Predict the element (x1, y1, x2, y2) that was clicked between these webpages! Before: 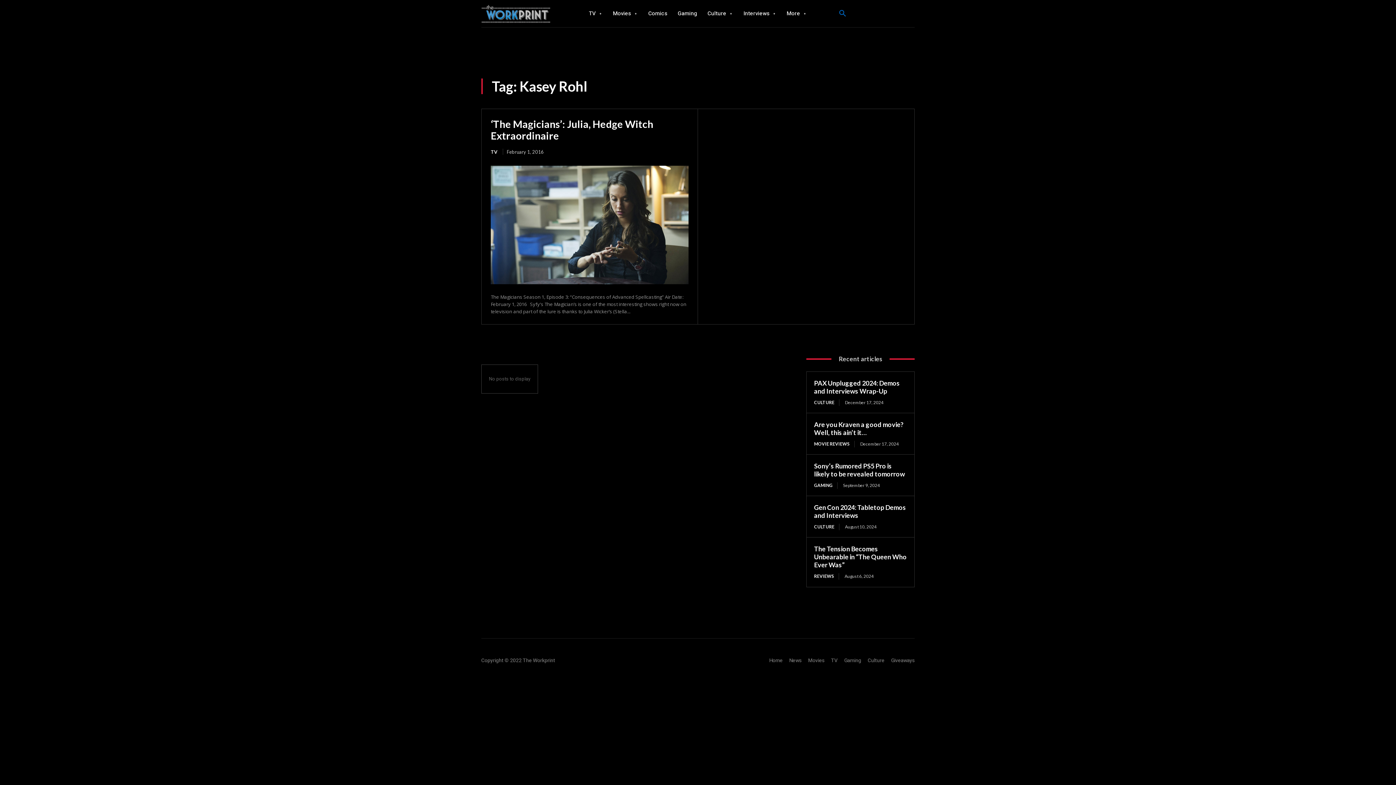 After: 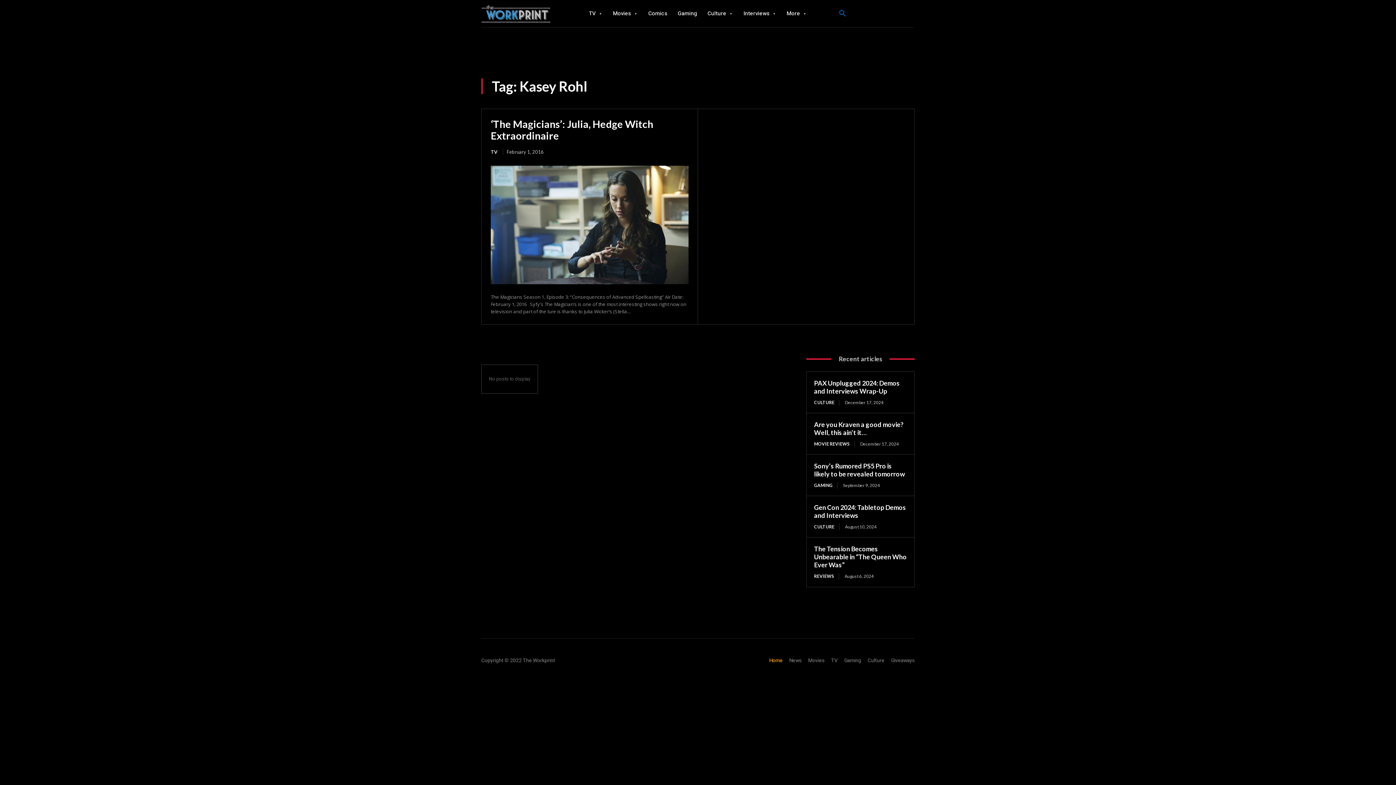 Action: bbox: (769, 657, 782, 665) label: Home